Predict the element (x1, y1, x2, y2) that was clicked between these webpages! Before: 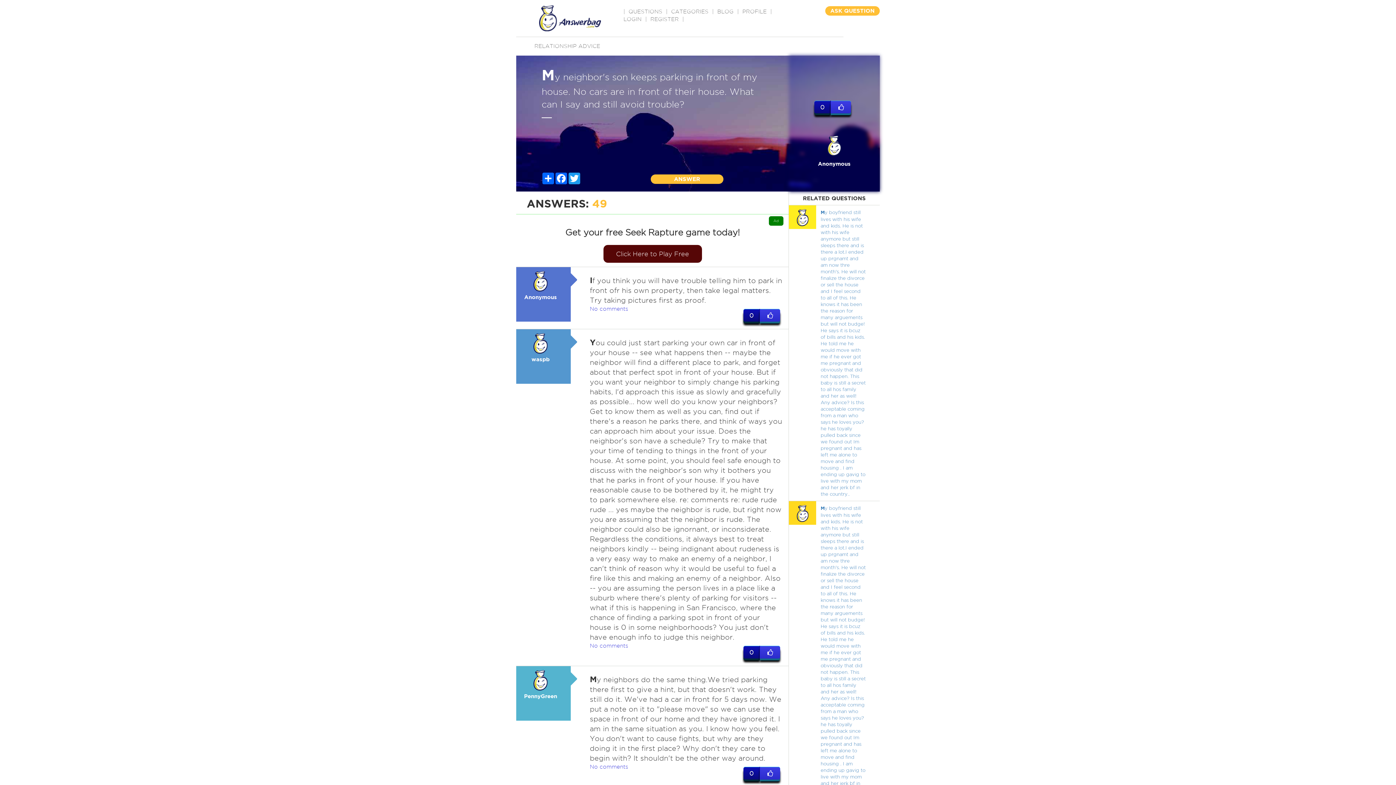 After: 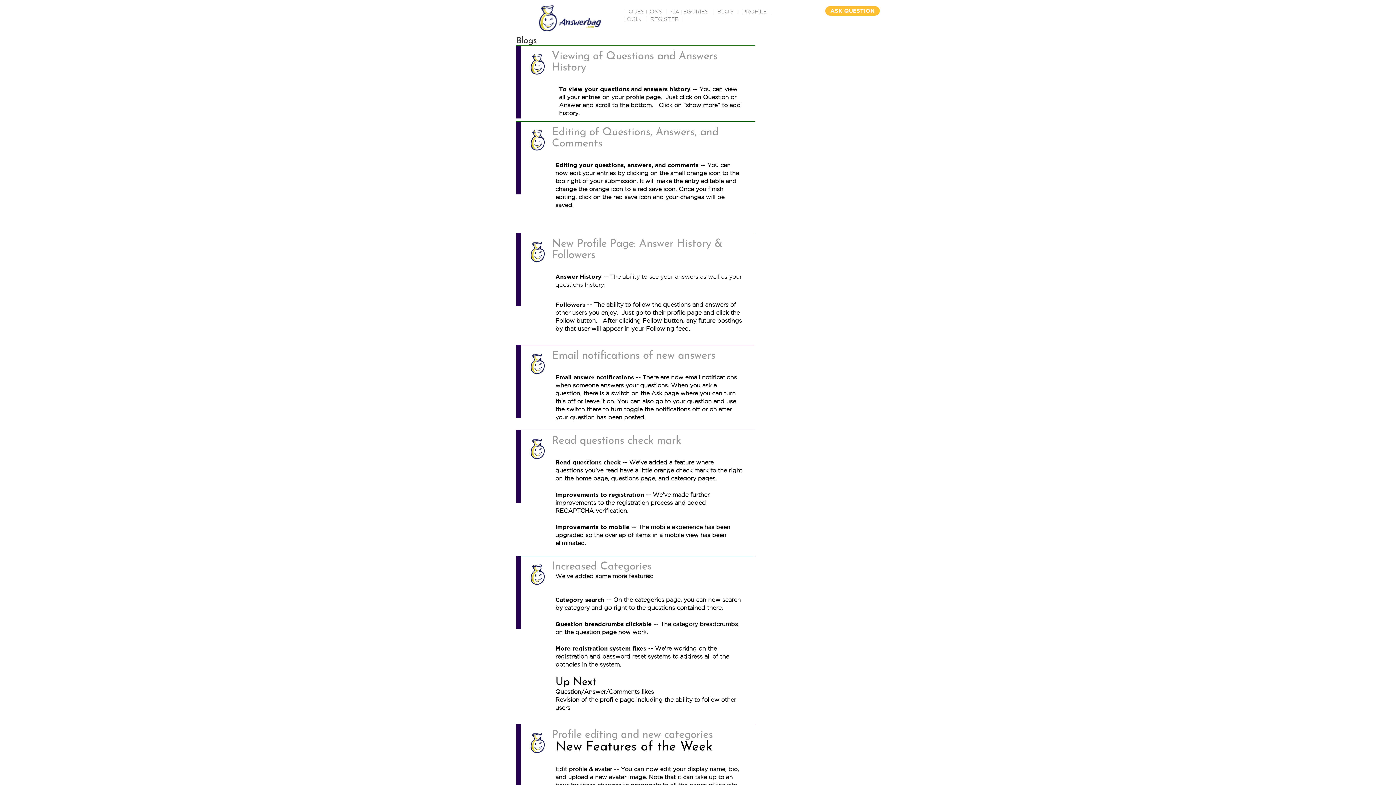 Action: bbox: (717, 8, 733, 14) label: BLOG